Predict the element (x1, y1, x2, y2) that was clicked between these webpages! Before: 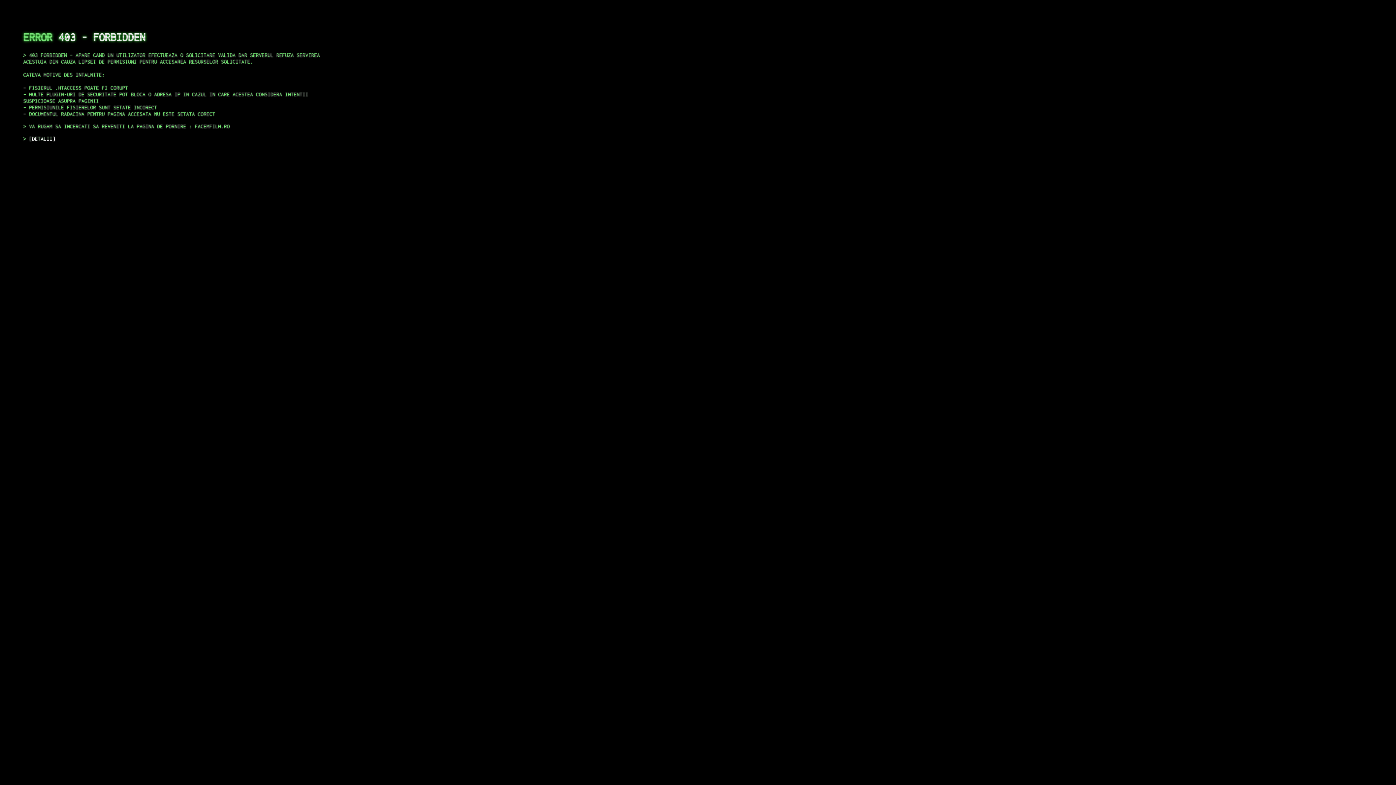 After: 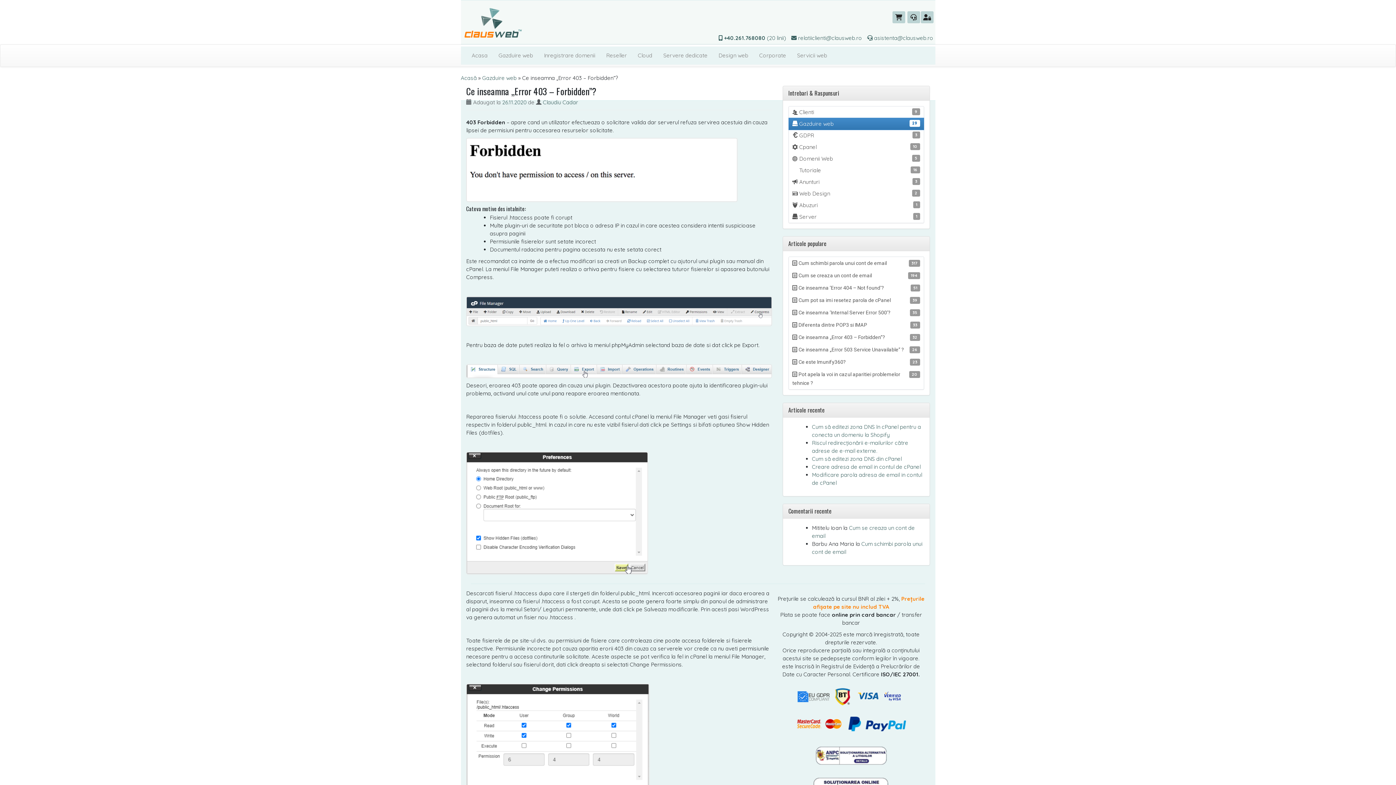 Action: label: DETALII bbox: (29, 135, 55, 141)